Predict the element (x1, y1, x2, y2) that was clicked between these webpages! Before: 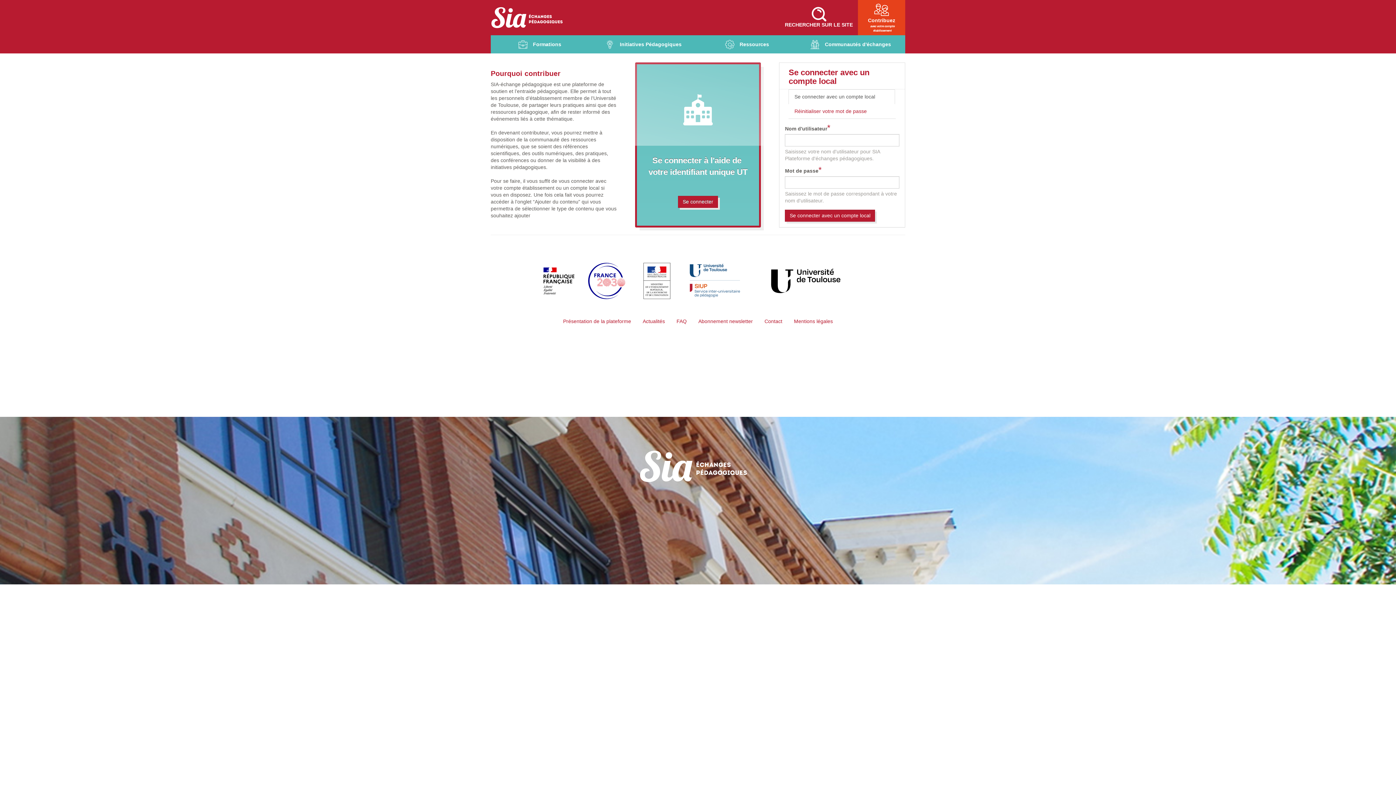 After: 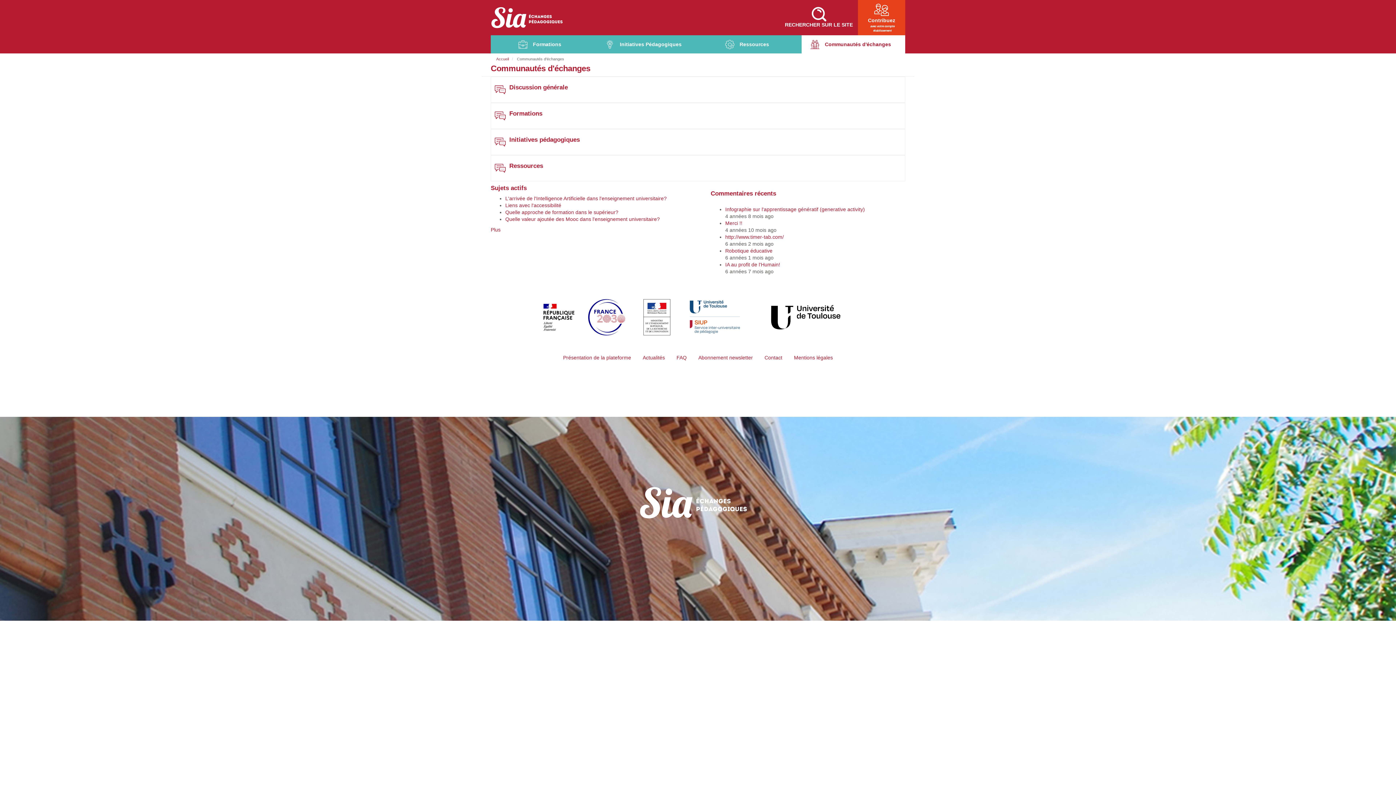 Action: bbox: (819, 35, 896, 53) label: Communautés d'échanges